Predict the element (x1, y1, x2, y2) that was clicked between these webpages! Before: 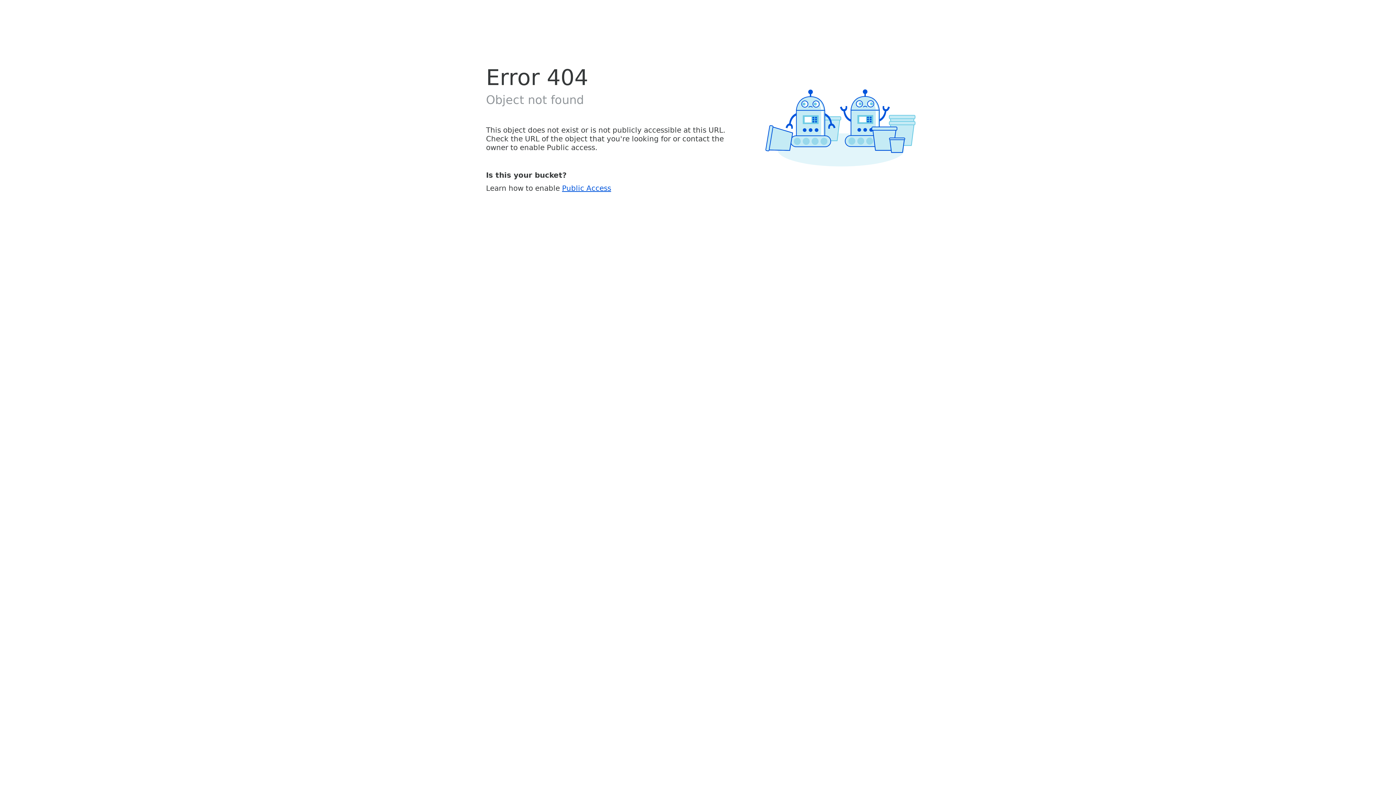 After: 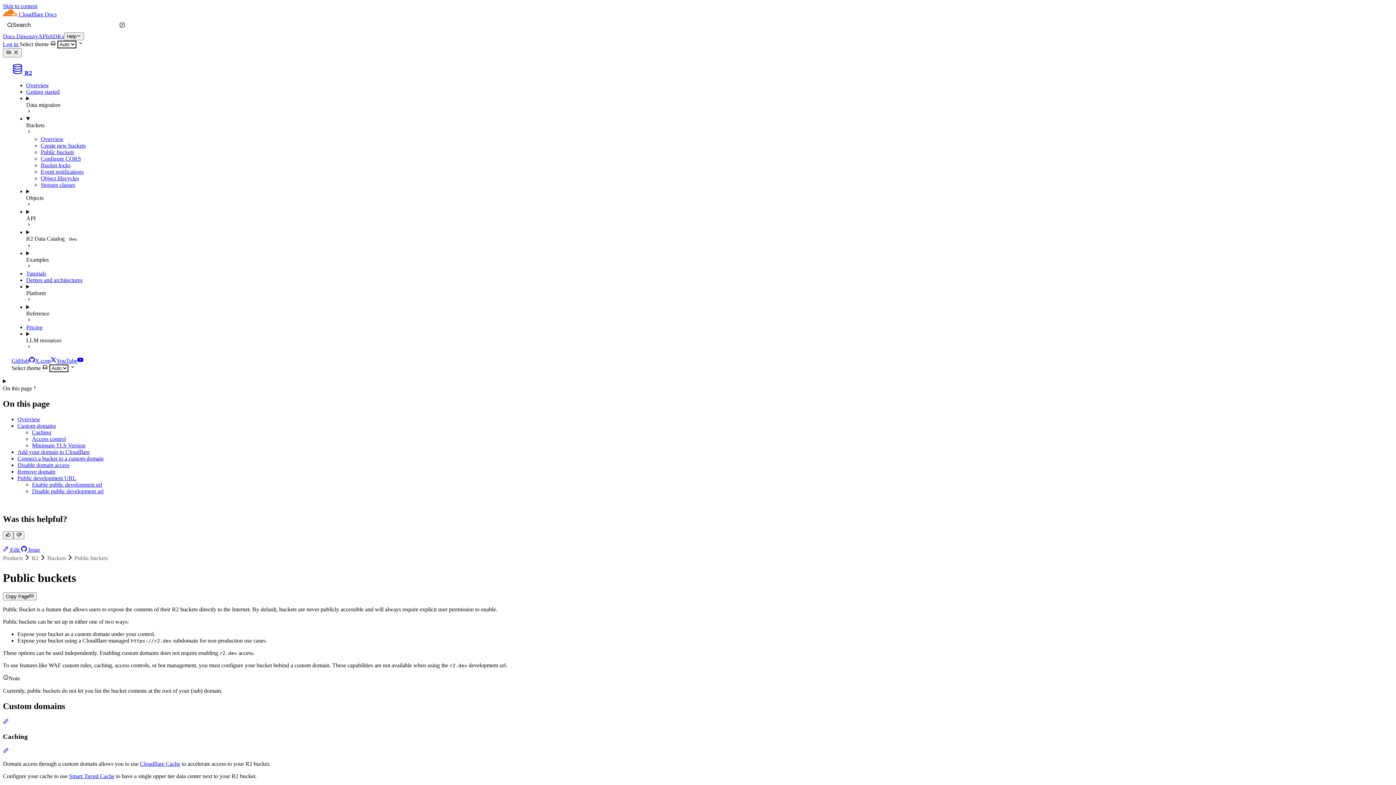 Action: bbox: (562, 183, 611, 192) label: Public Access